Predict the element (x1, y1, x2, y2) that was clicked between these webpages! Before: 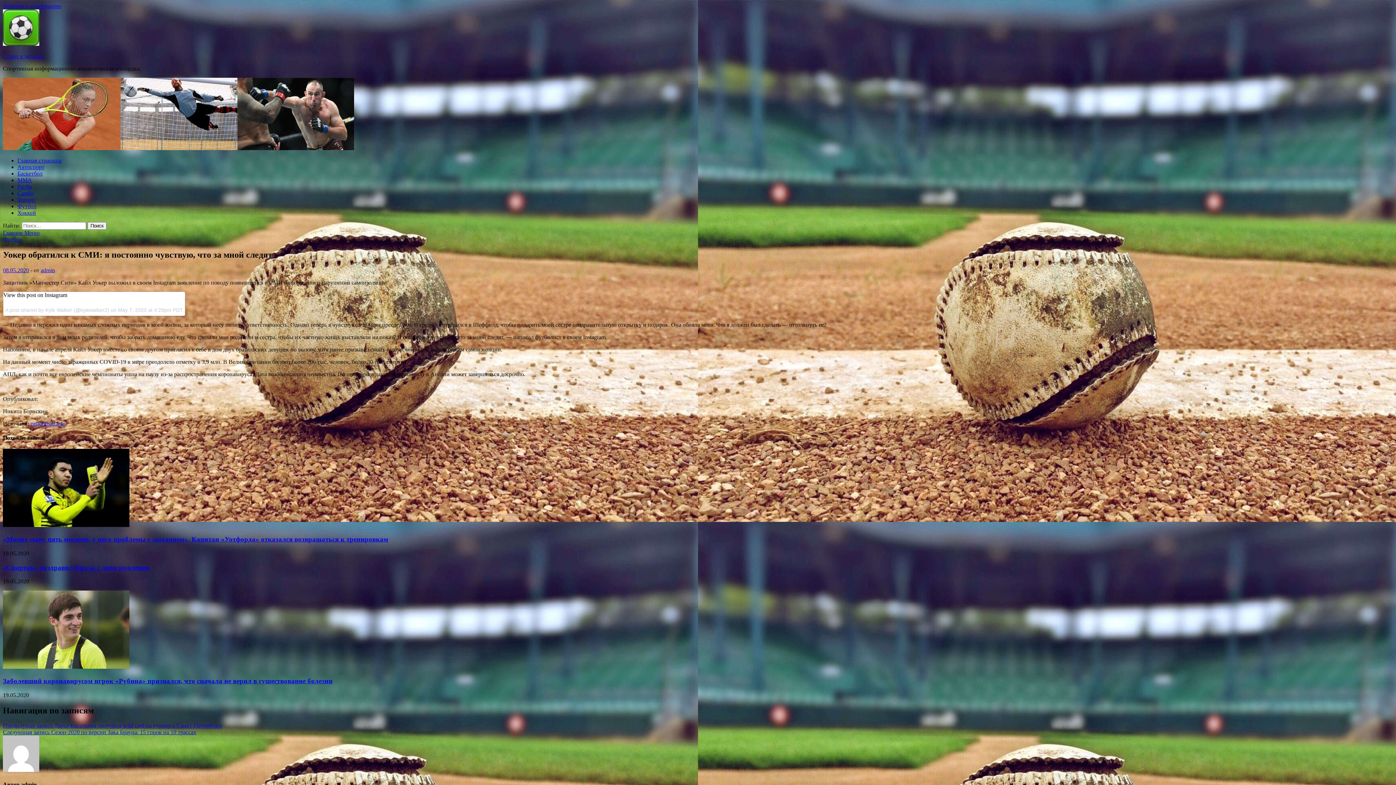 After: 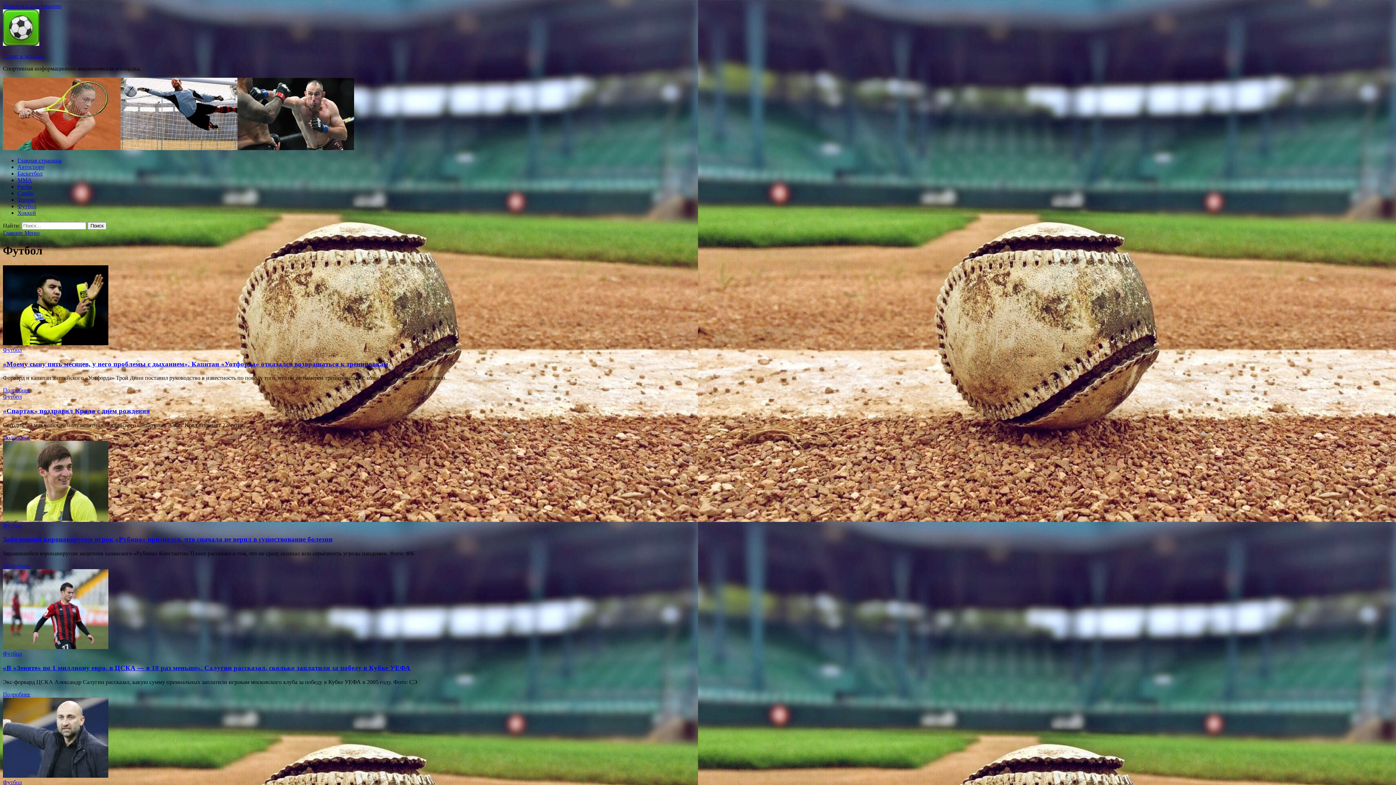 Action: label: Футбол bbox: (17, 203, 36, 209)